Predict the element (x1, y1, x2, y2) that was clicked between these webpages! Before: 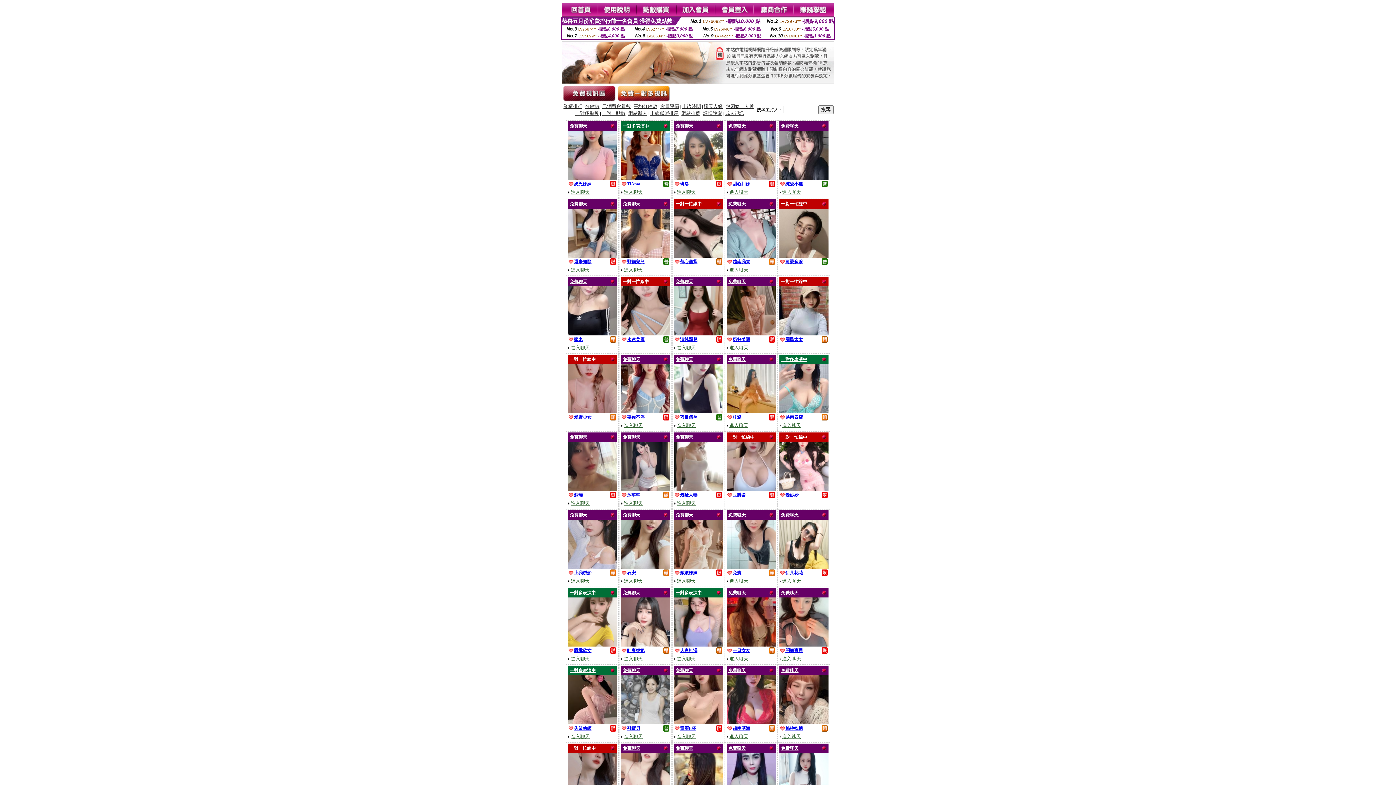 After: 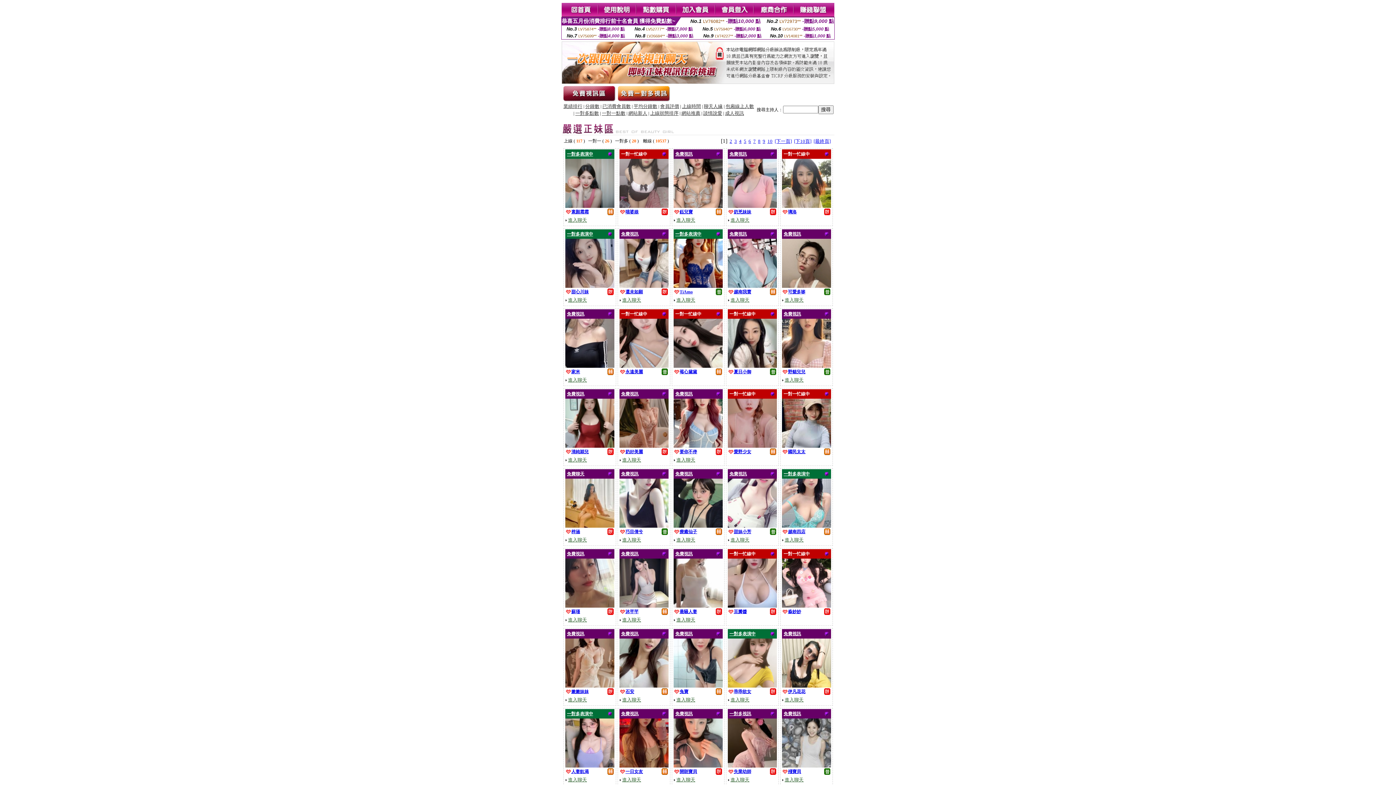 Action: bbox: (569, 279, 587, 284) label: 免費聊天